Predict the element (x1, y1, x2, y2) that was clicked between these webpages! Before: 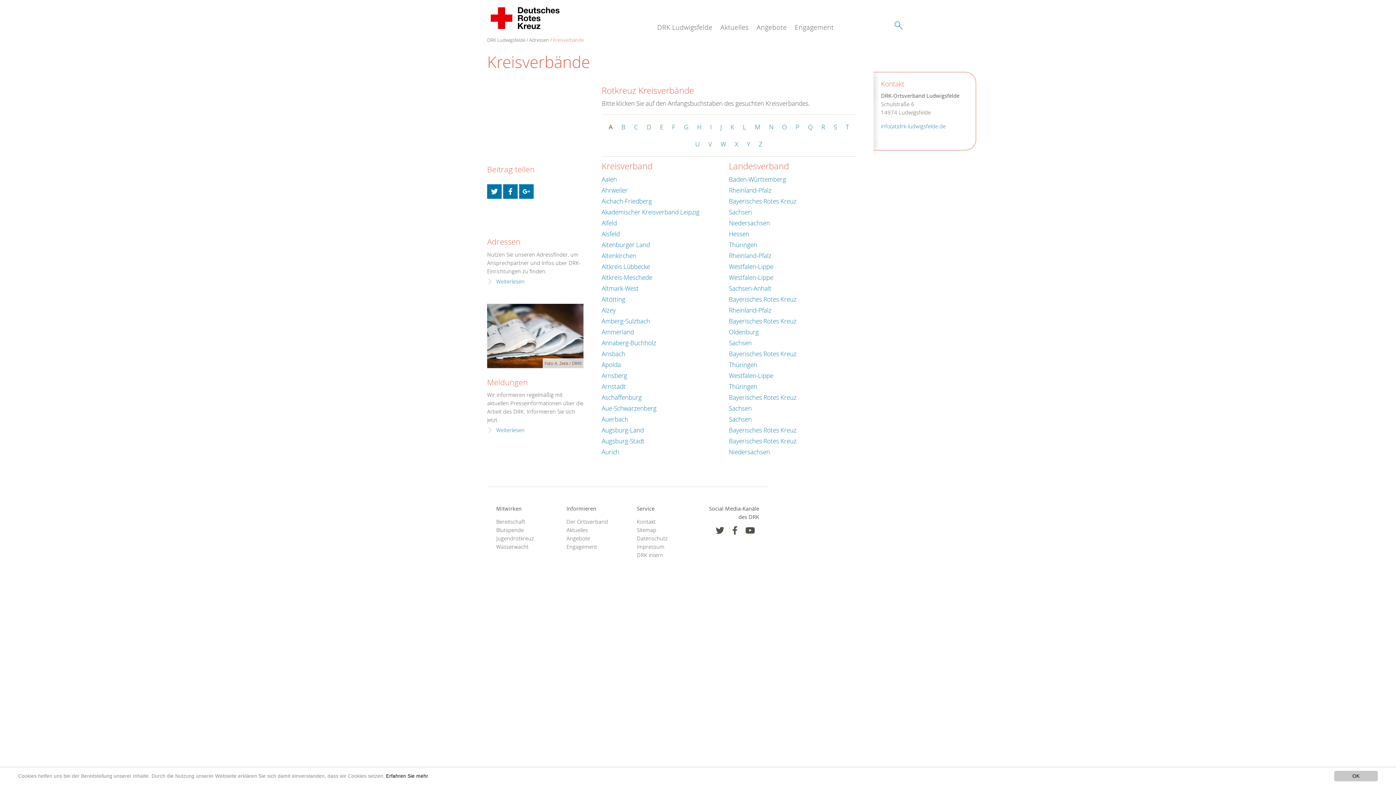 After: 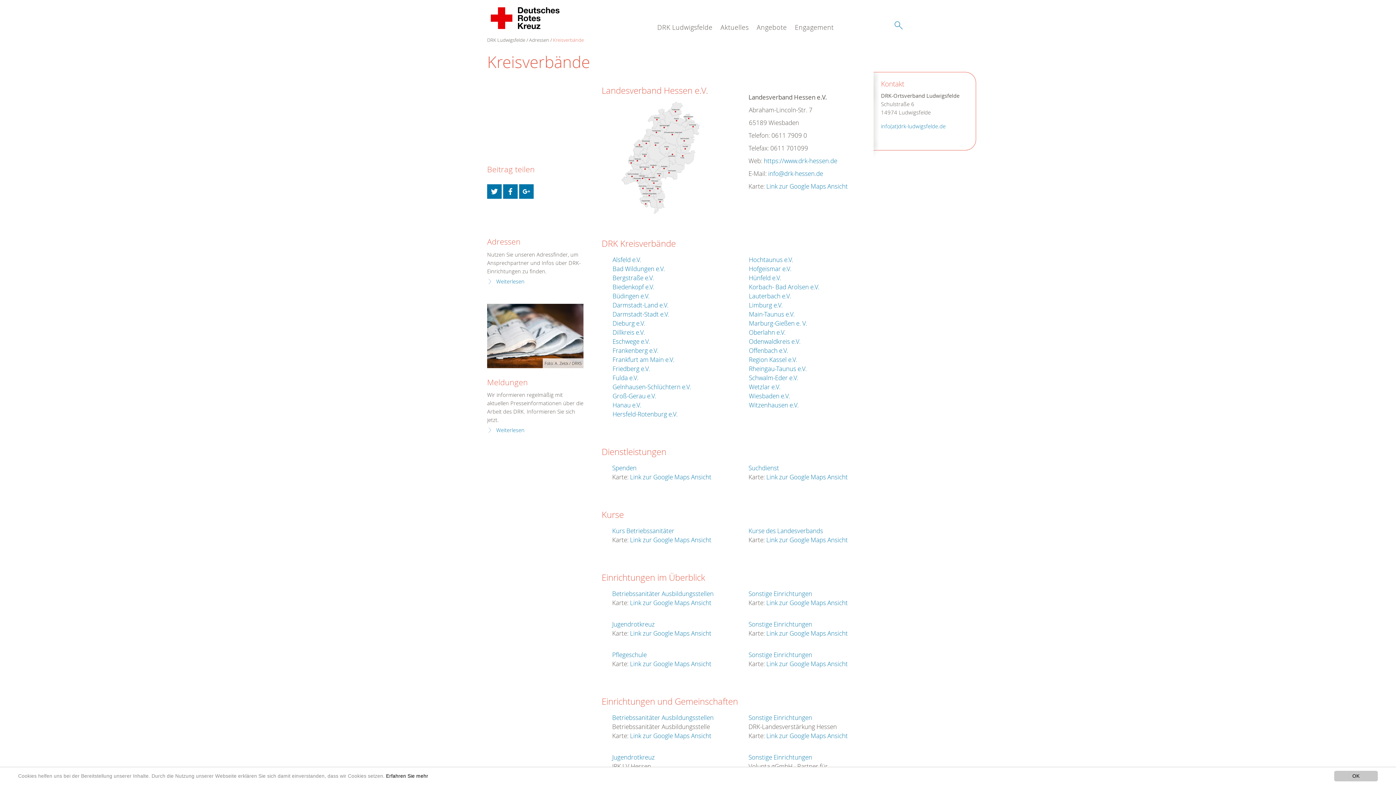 Action: label: Hessen bbox: (729, 229, 749, 238)